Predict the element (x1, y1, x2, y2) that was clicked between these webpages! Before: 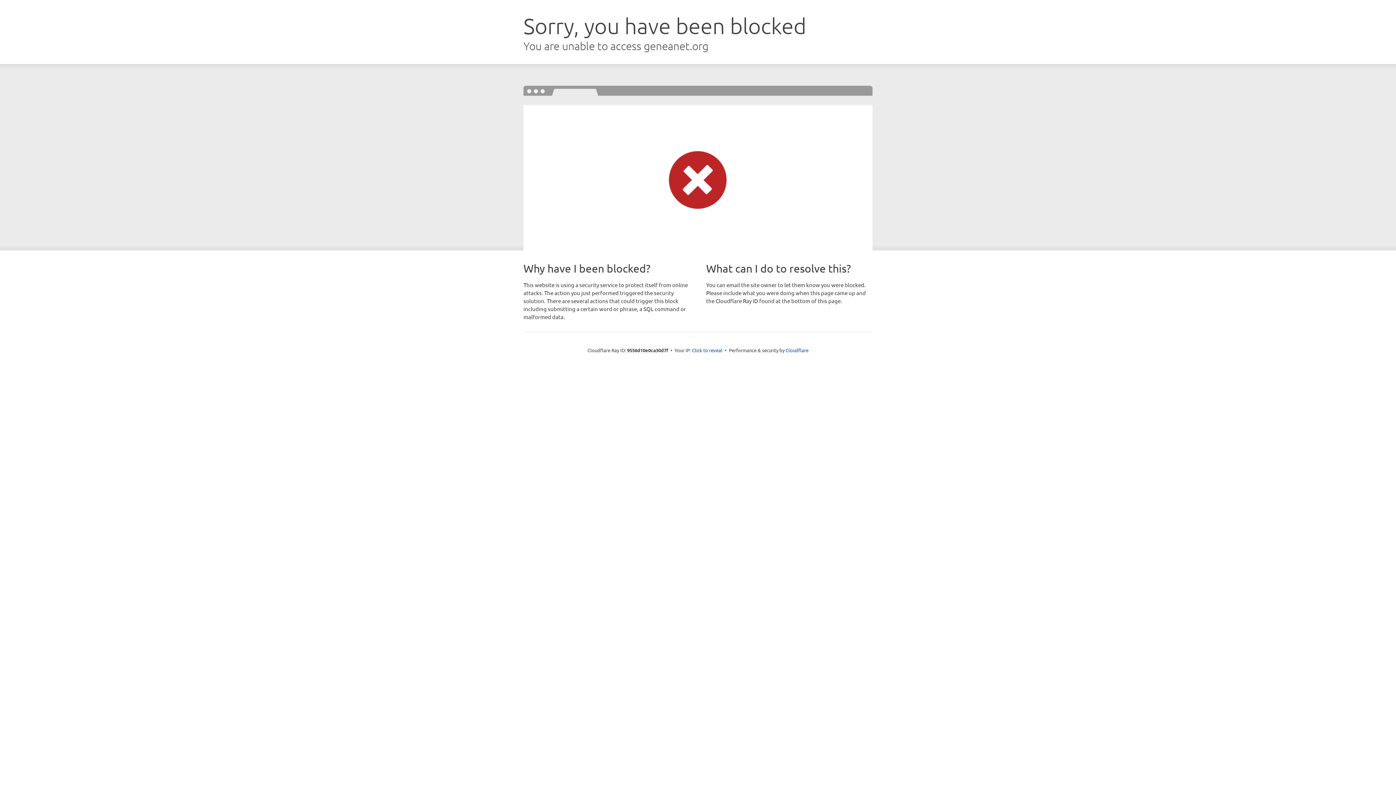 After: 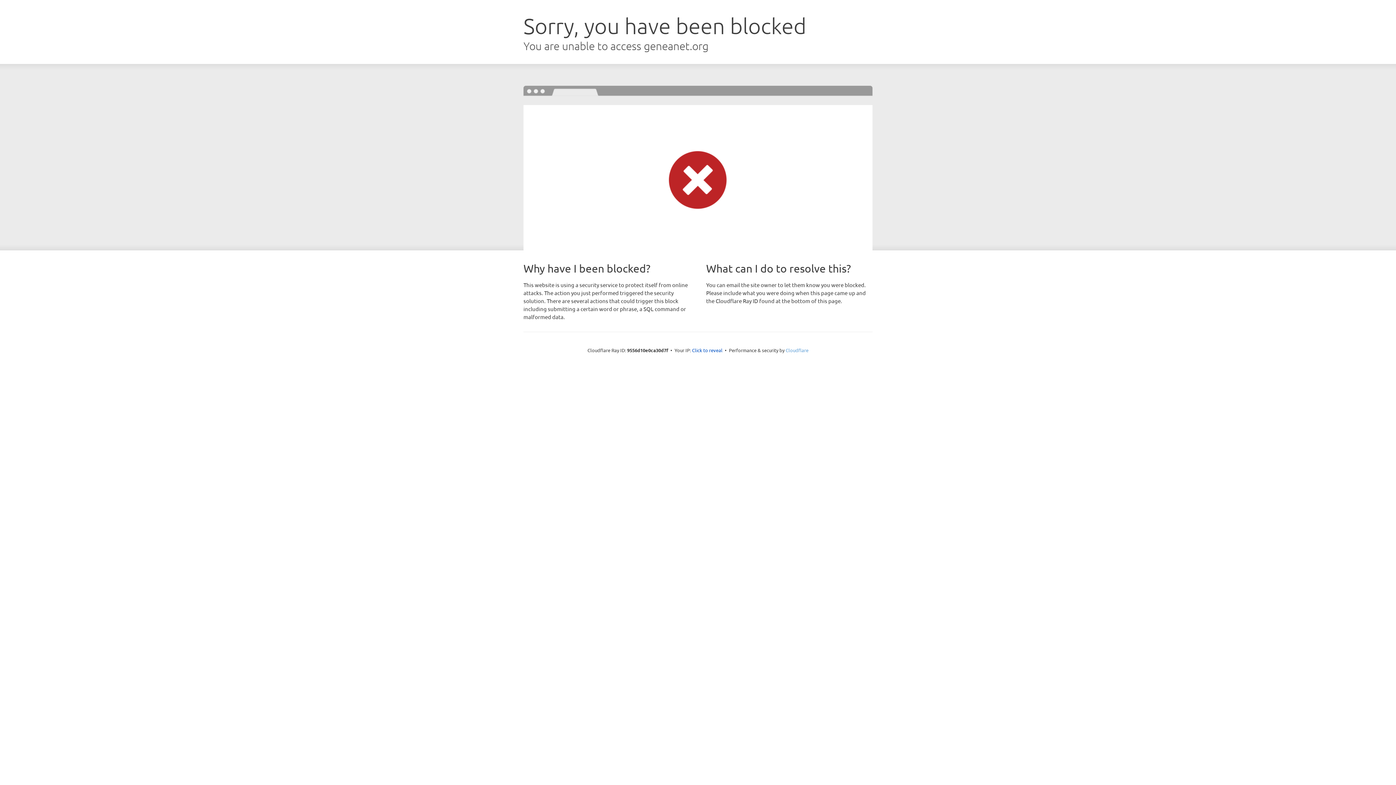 Action: bbox: (785, 347, 808, 353) label: Cloudflare